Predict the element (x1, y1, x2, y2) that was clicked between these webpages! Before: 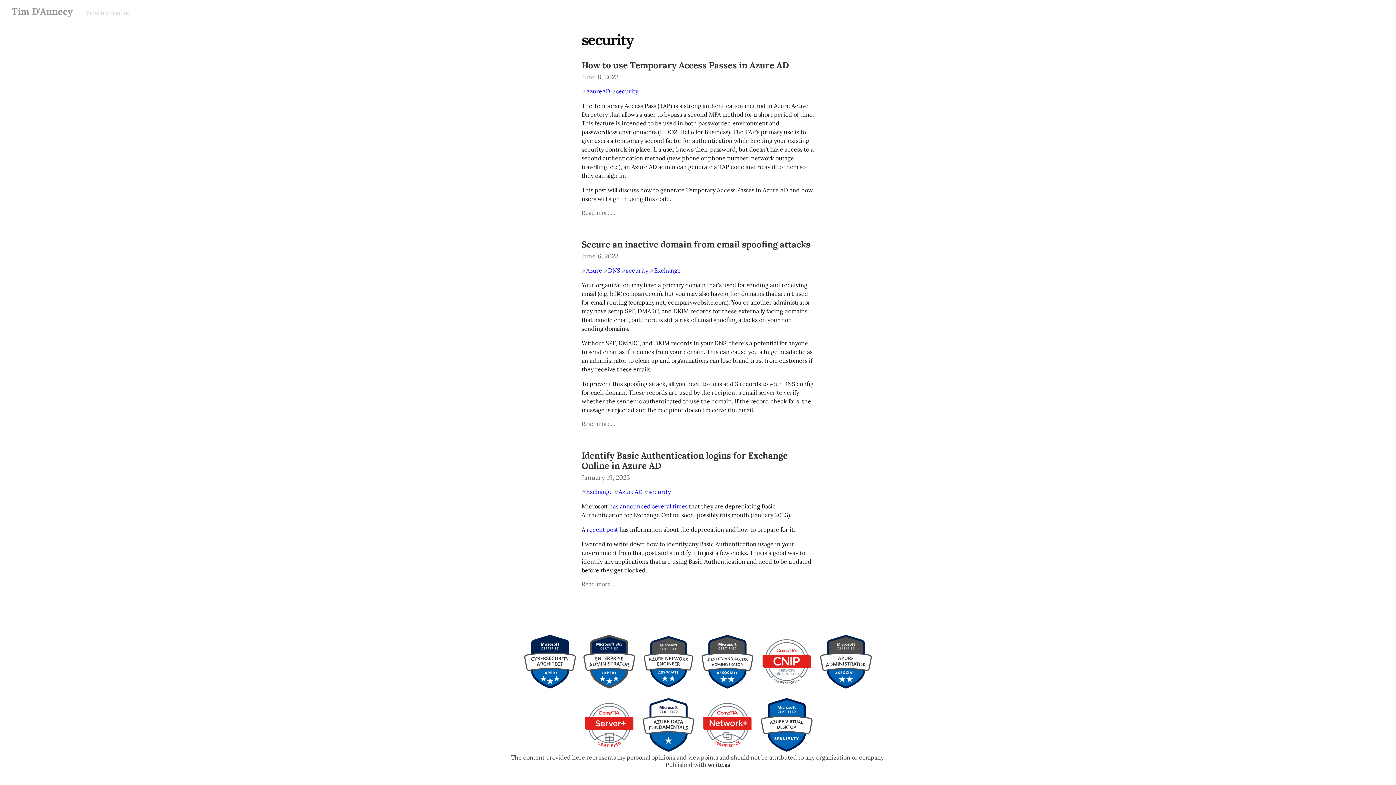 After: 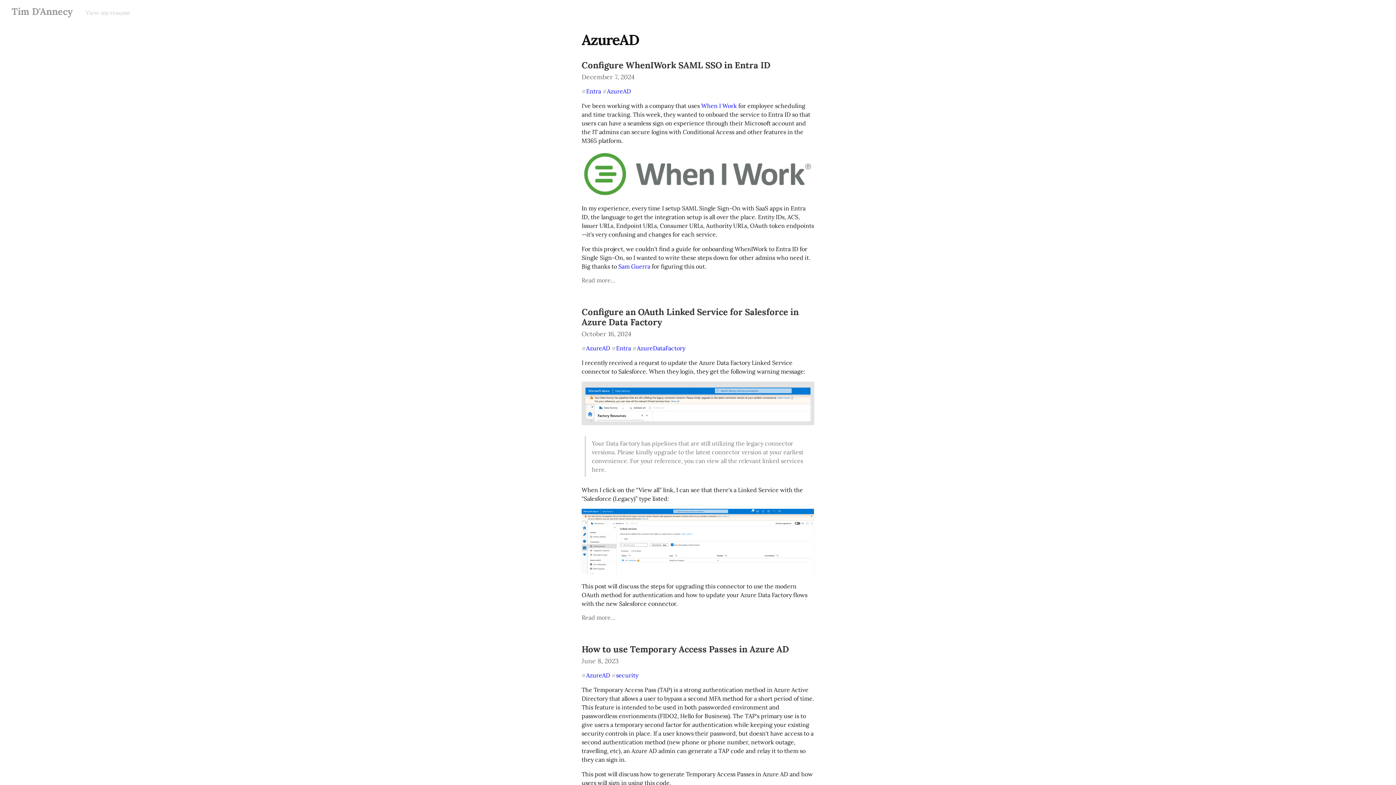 Action: label: #AzureAD bbox: (581, 87, 610, 94)